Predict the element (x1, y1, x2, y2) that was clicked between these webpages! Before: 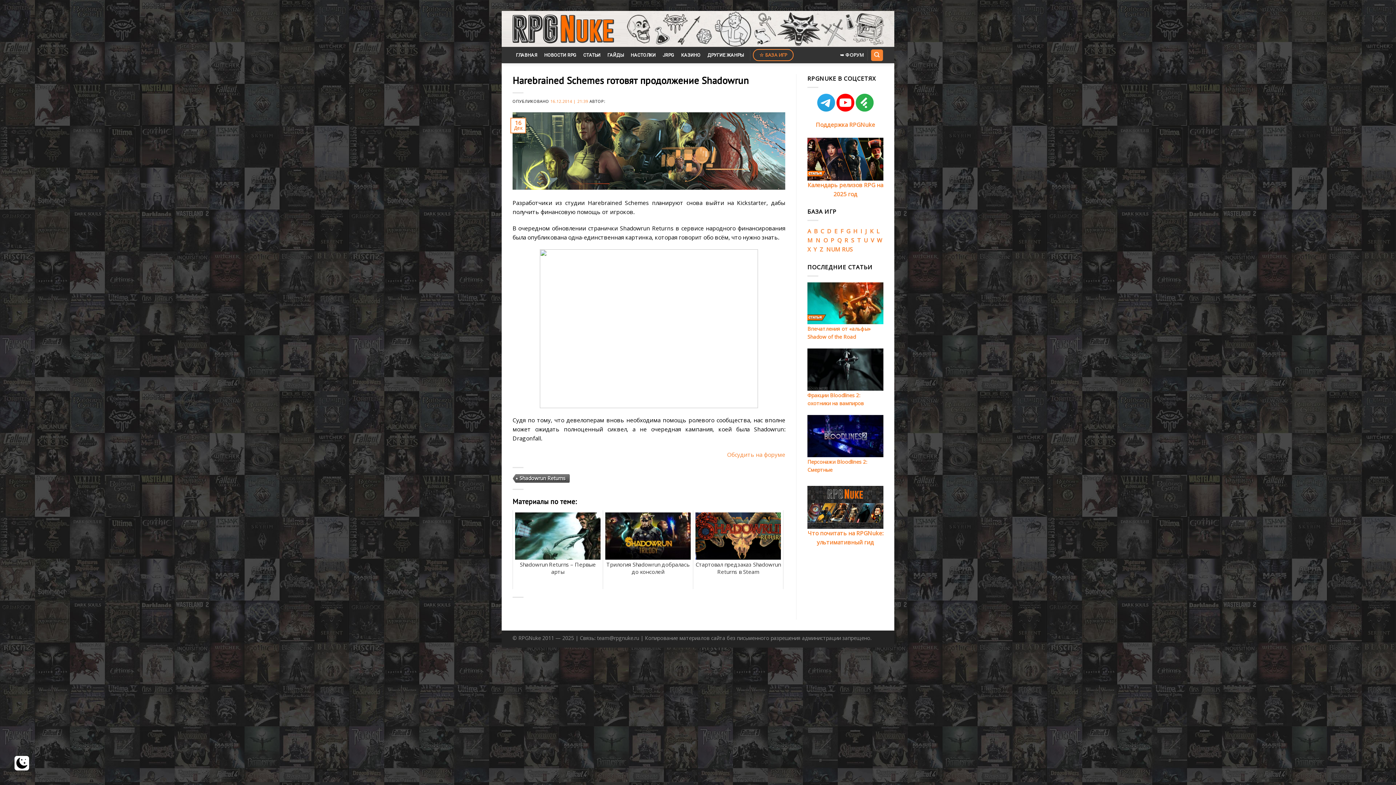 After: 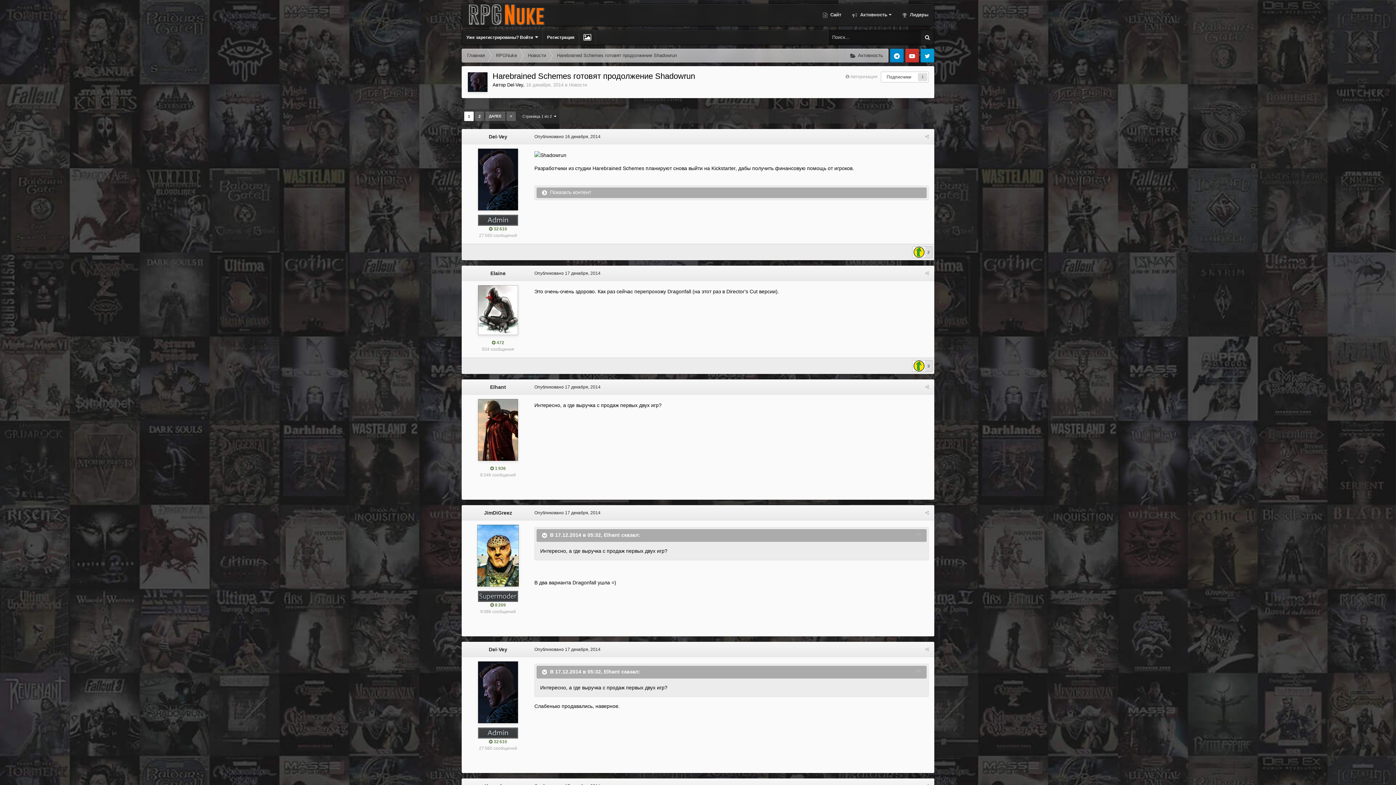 Action: label: Обсудить на форуме bbox: (727, 450, 785, 458)